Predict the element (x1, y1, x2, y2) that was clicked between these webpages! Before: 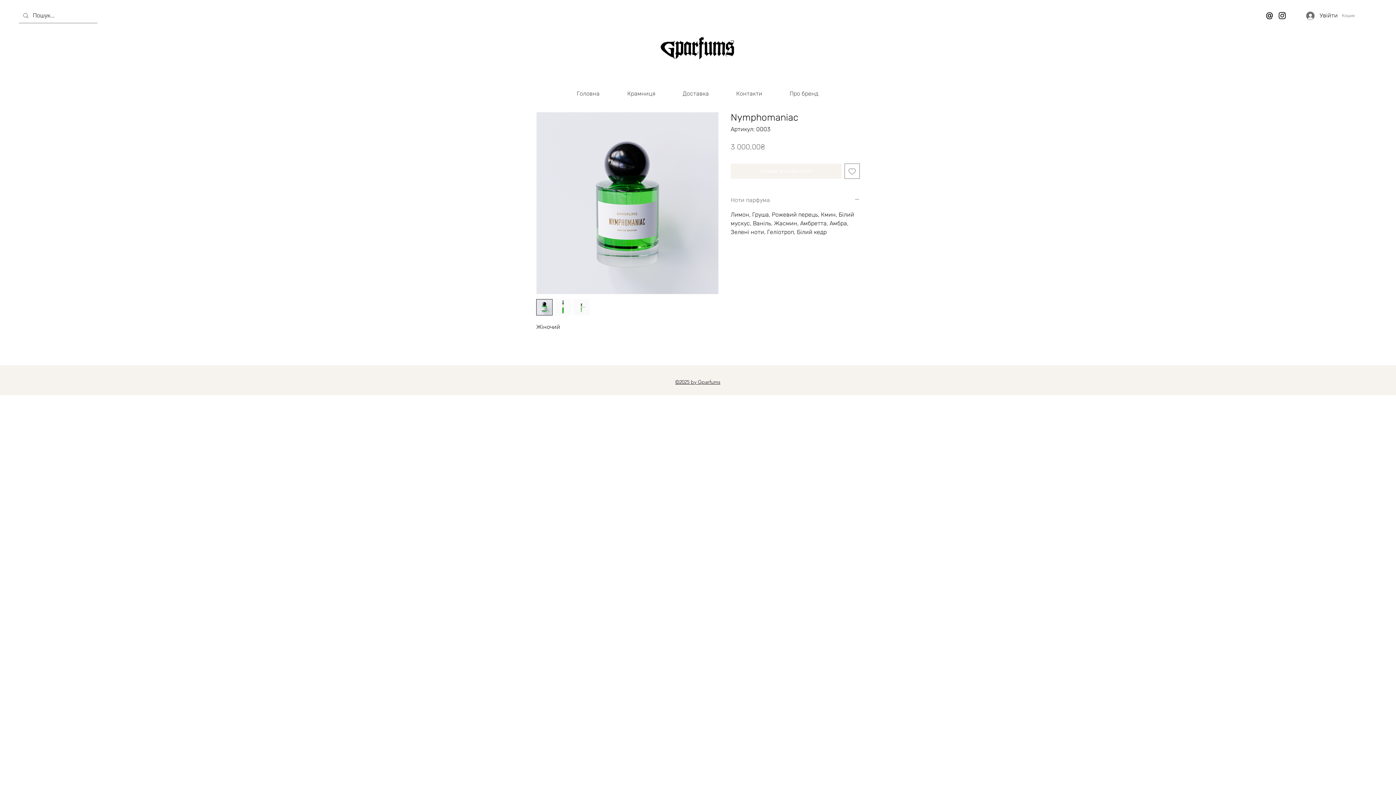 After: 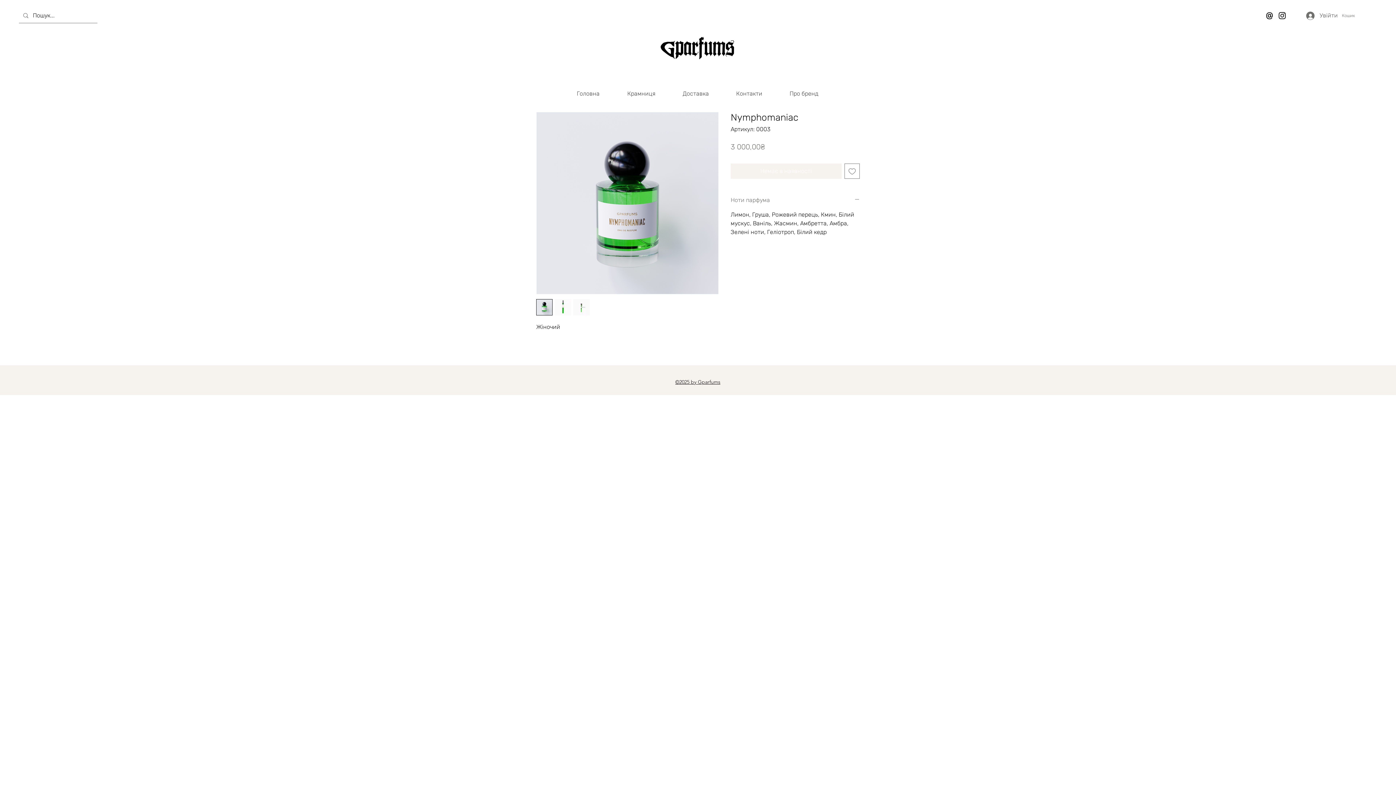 Action: bbox: (1301, 9, 1342, 22) label: Увійти